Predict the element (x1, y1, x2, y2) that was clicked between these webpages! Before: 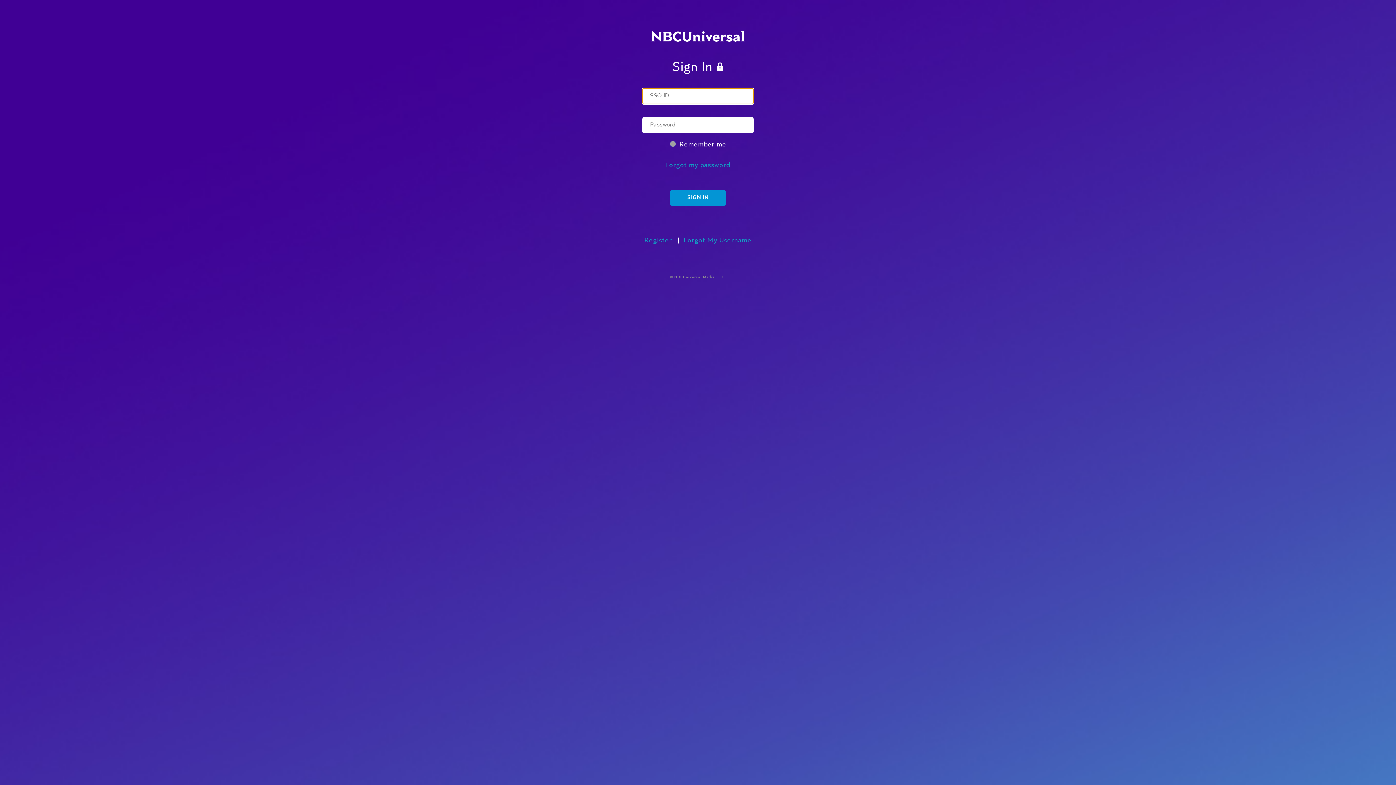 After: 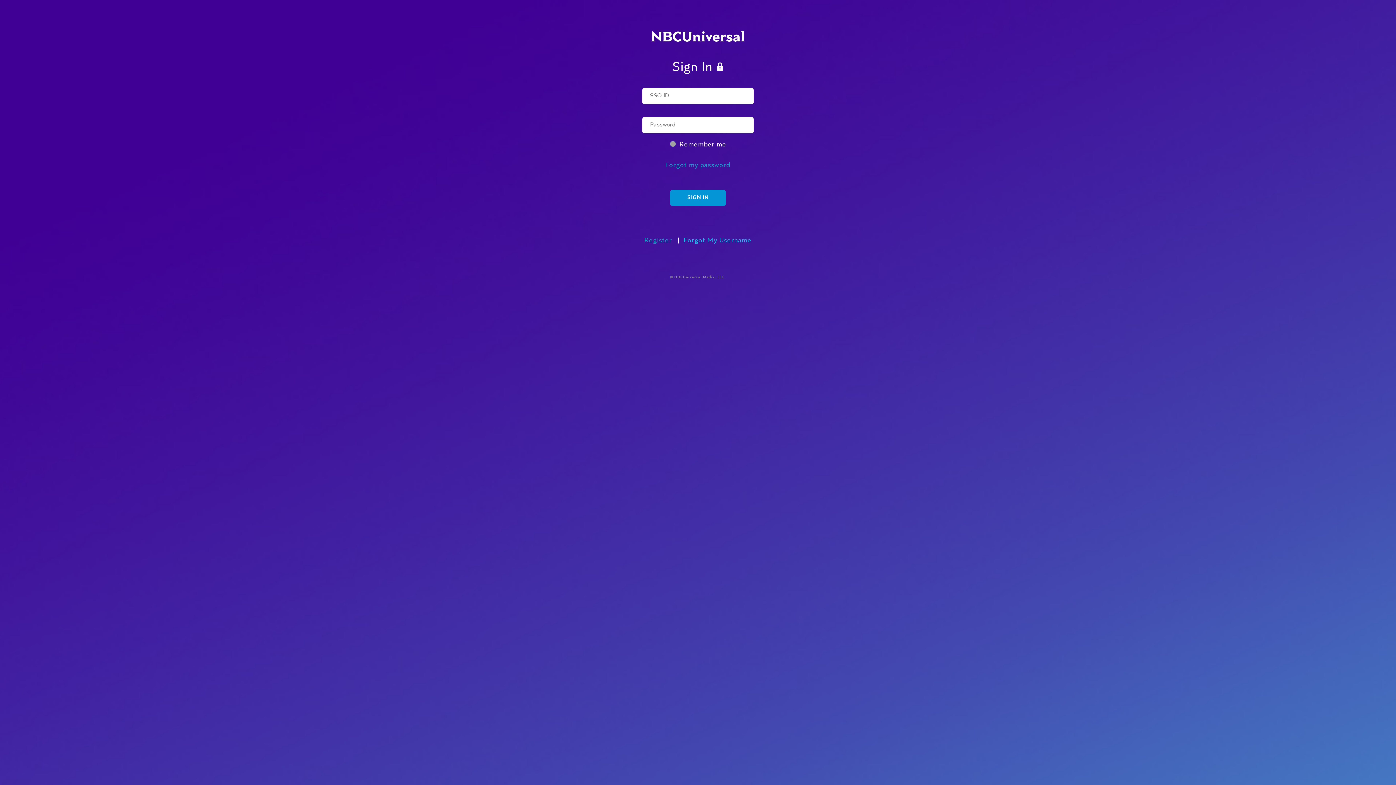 Action: bbox: (683, 237, 751, 244) label: Forgot My Username